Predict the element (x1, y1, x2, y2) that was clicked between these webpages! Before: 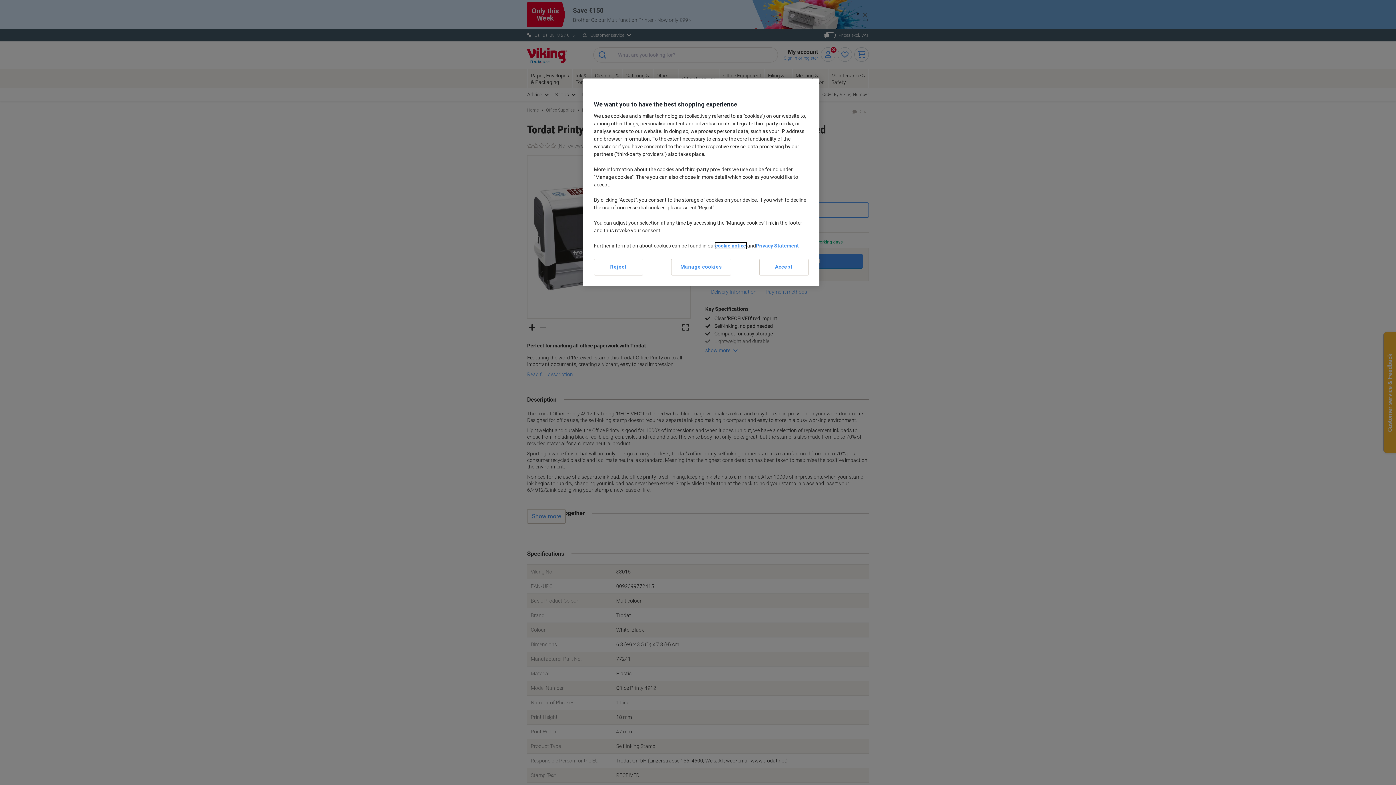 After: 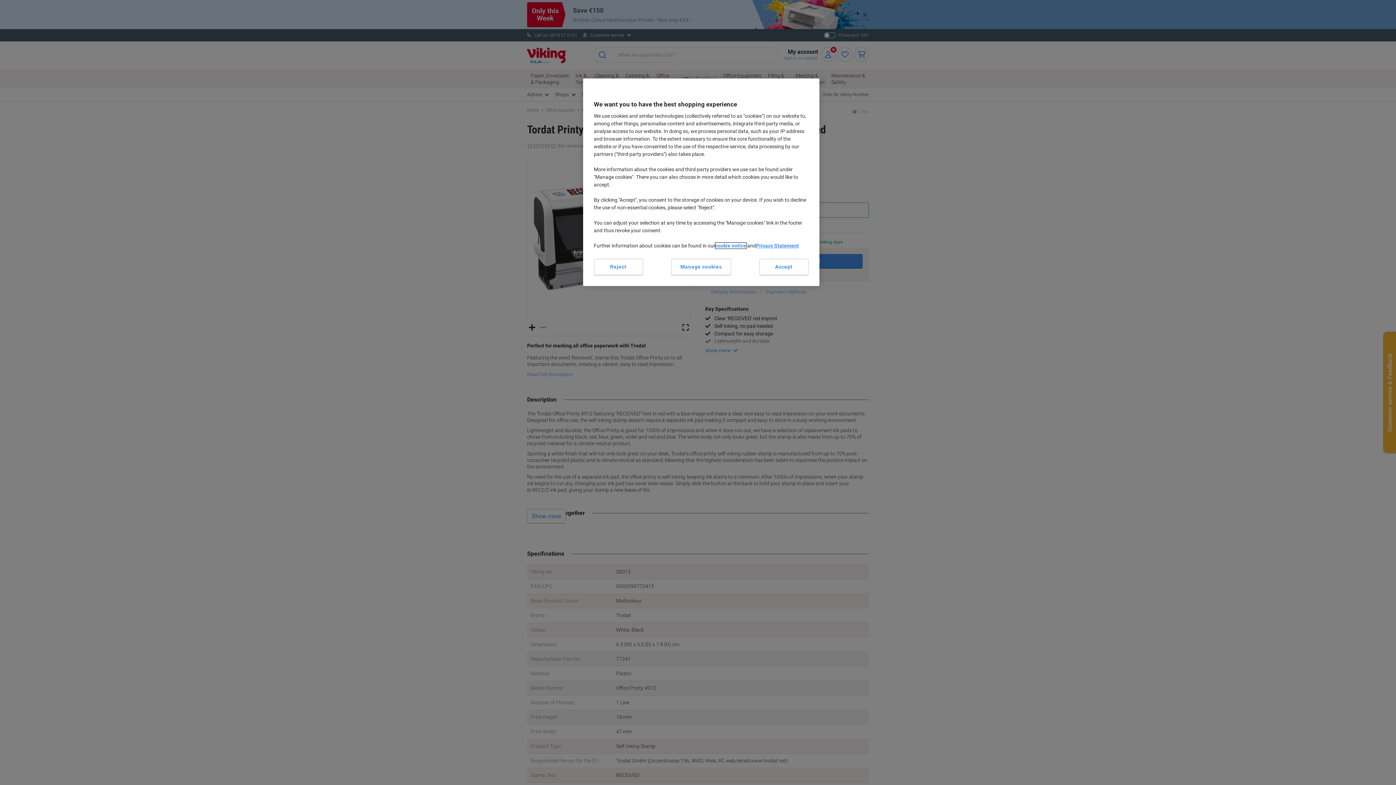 Action: label: cookie notice bbox: (715, 242, 746, 248)